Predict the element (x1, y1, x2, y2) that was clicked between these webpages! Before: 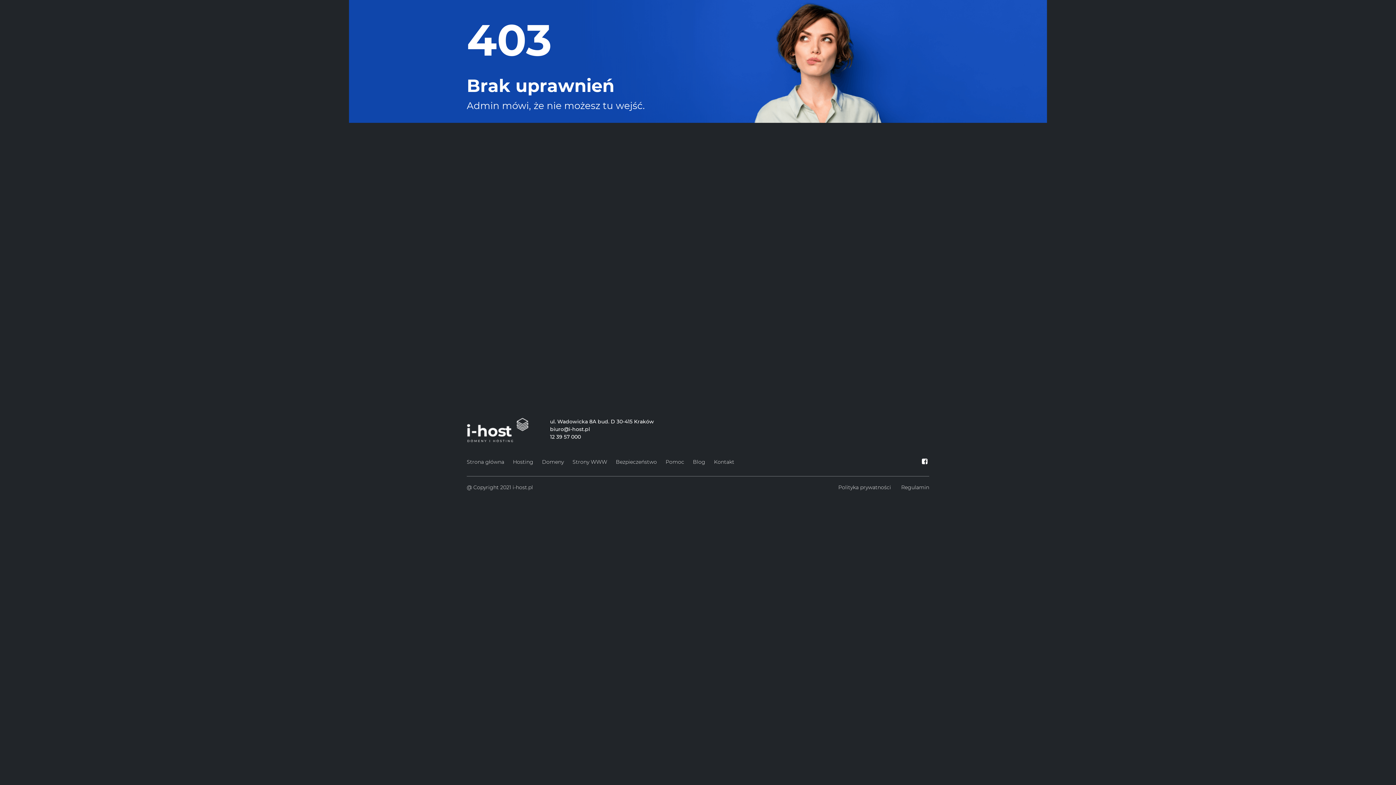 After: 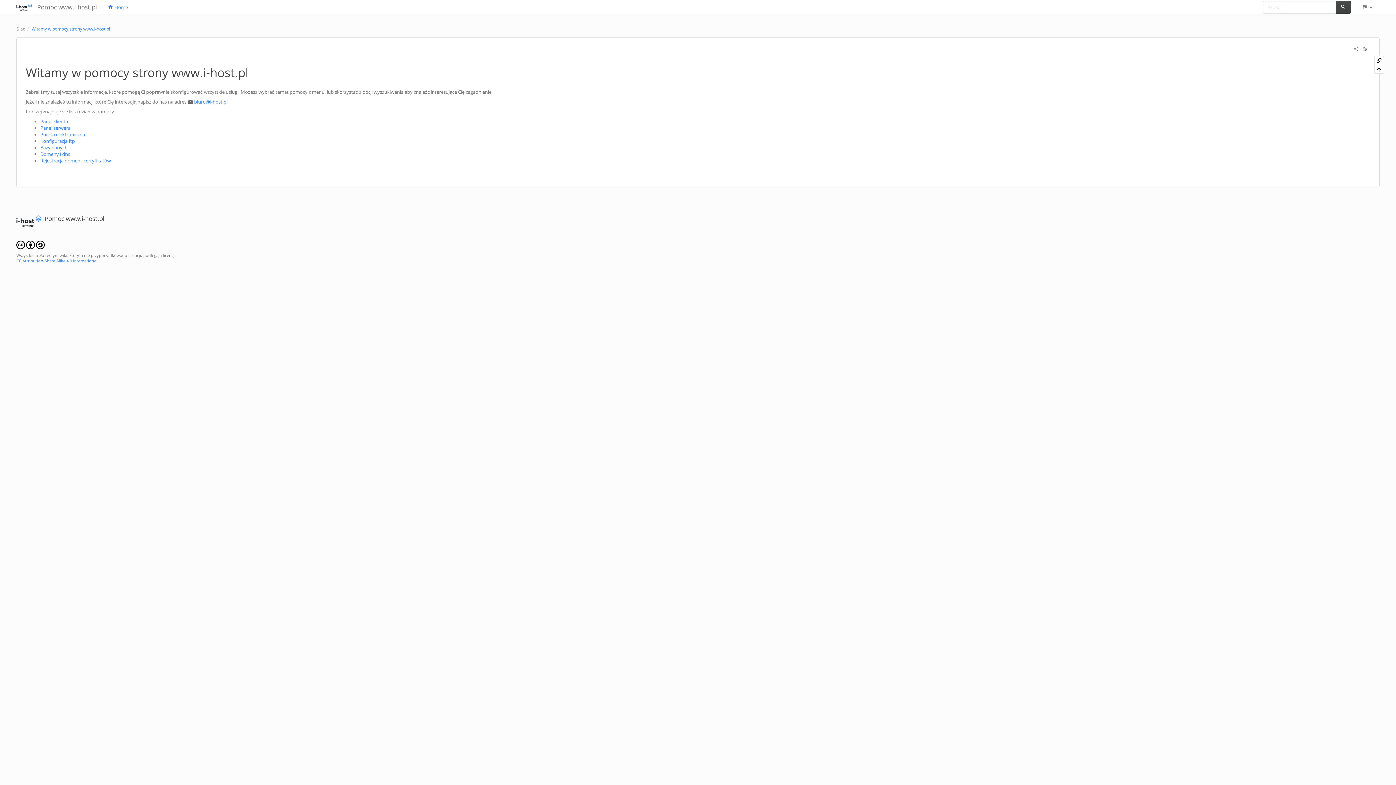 Action: bbox: (665, 457, 684, 467) label: Pomoc